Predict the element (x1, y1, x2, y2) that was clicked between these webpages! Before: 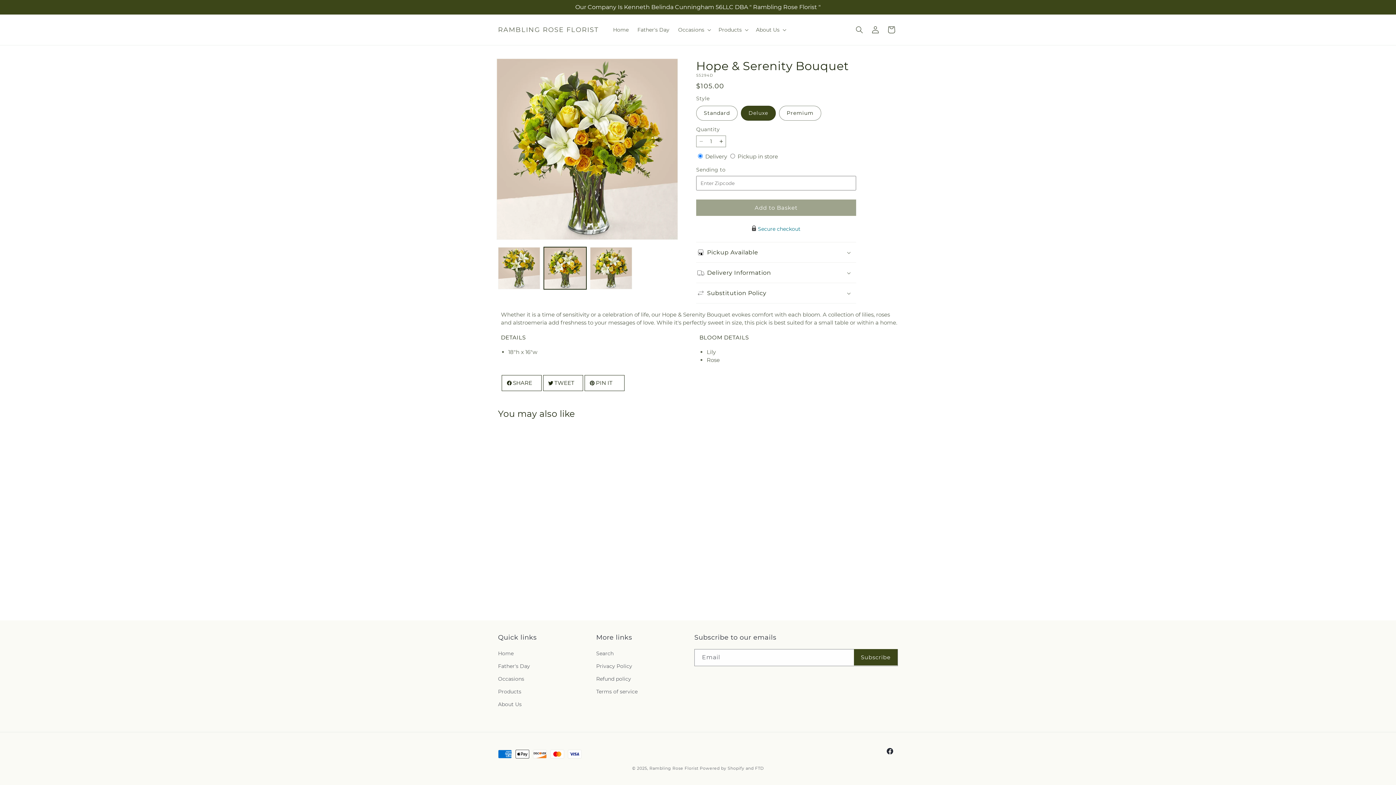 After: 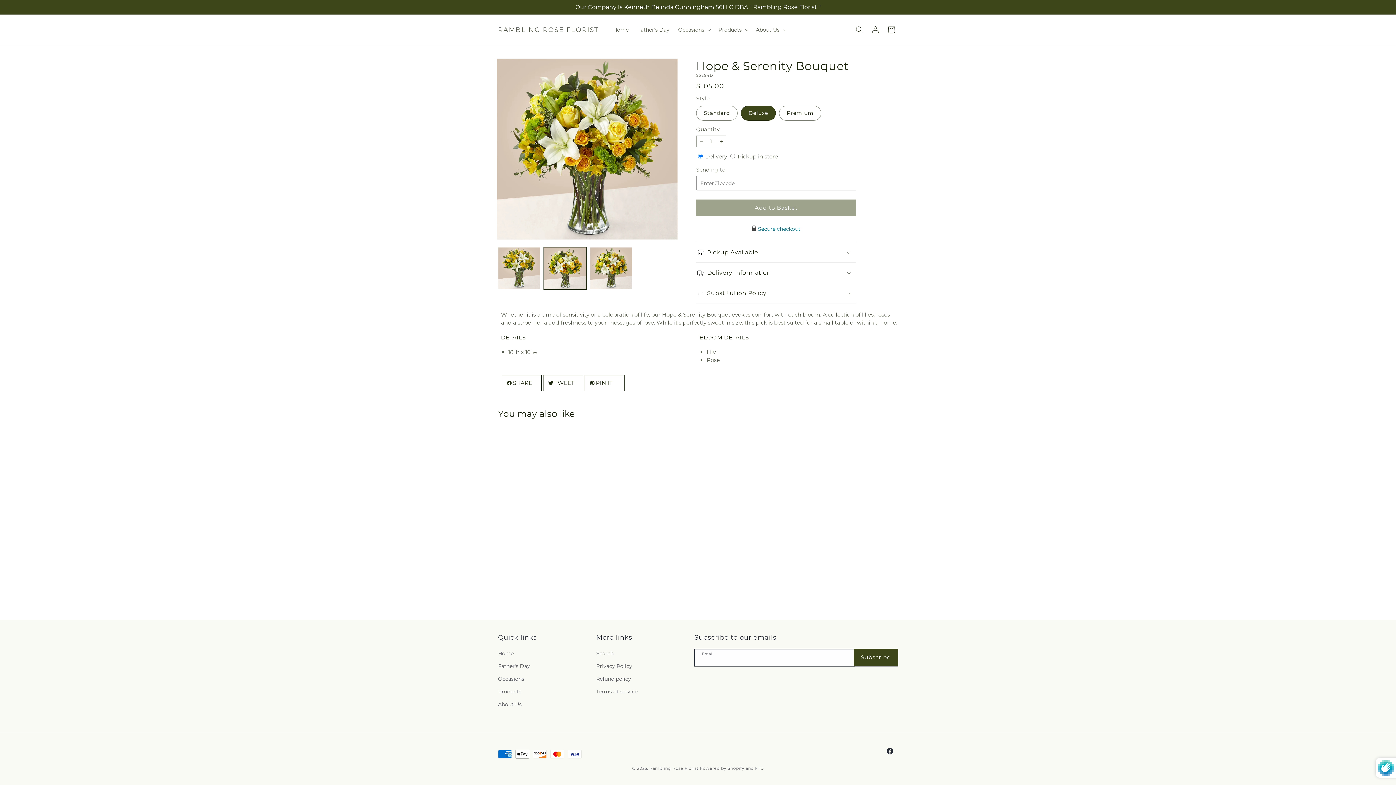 Action: label: Subscribe bbox: (854, 649, 897, 665)